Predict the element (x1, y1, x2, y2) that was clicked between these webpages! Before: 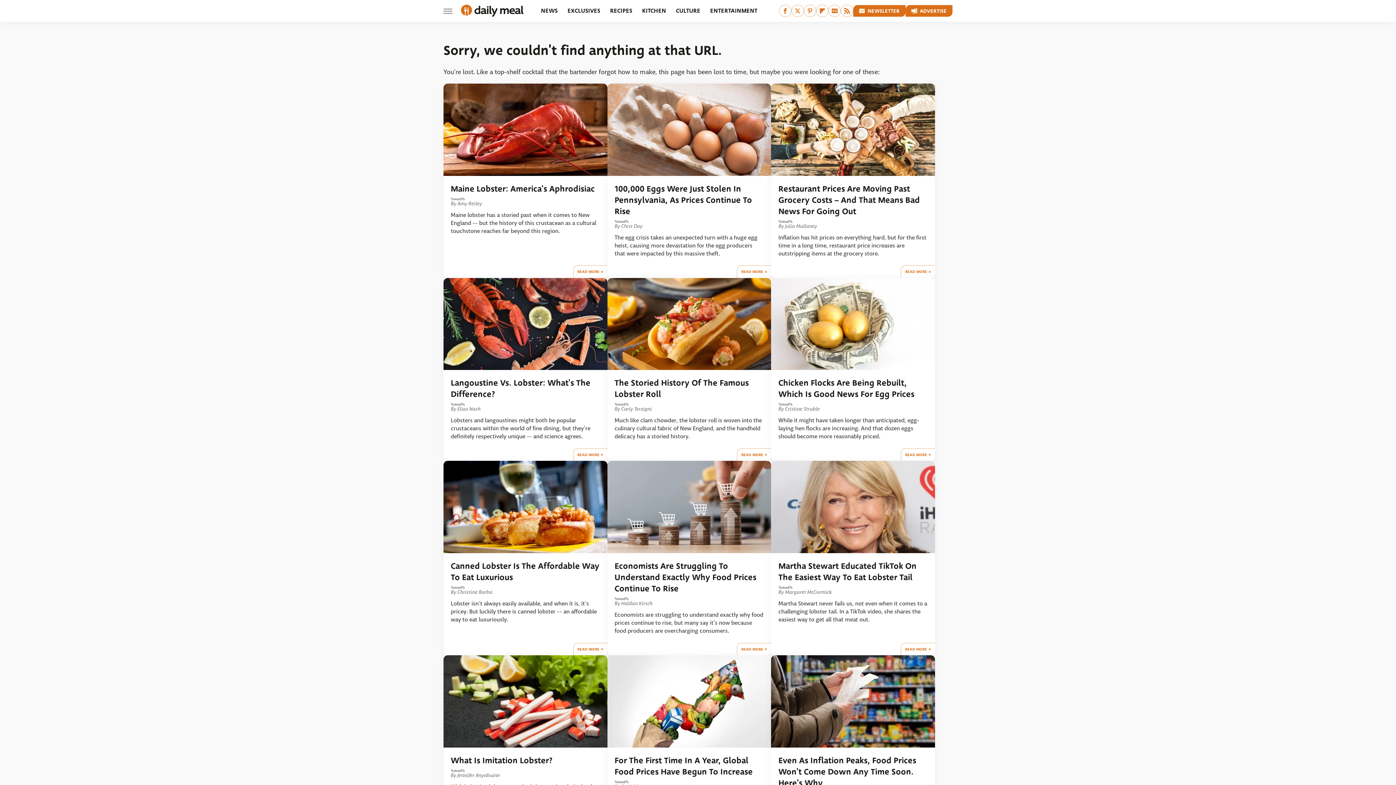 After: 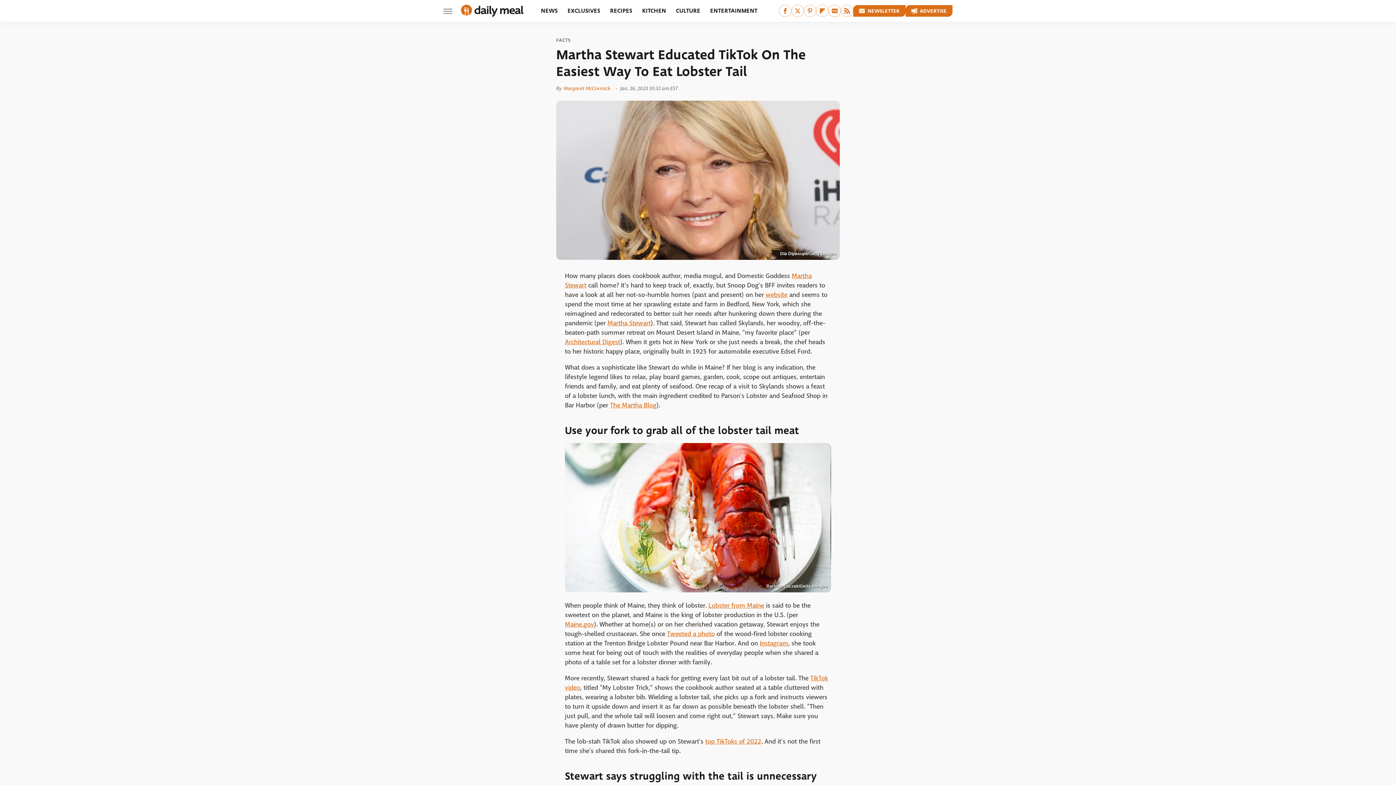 Action: label: READ MORE bbox: (901, 643, 935, 655)